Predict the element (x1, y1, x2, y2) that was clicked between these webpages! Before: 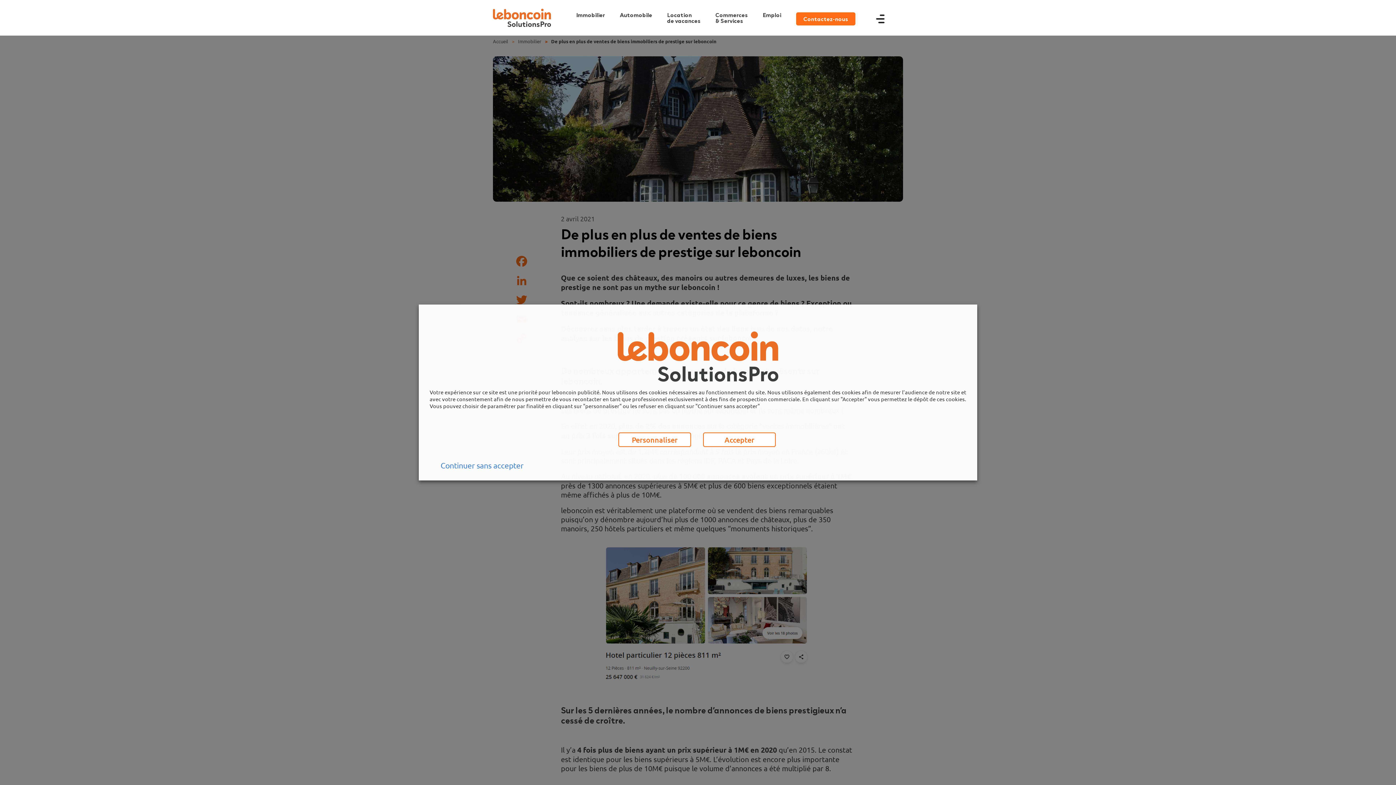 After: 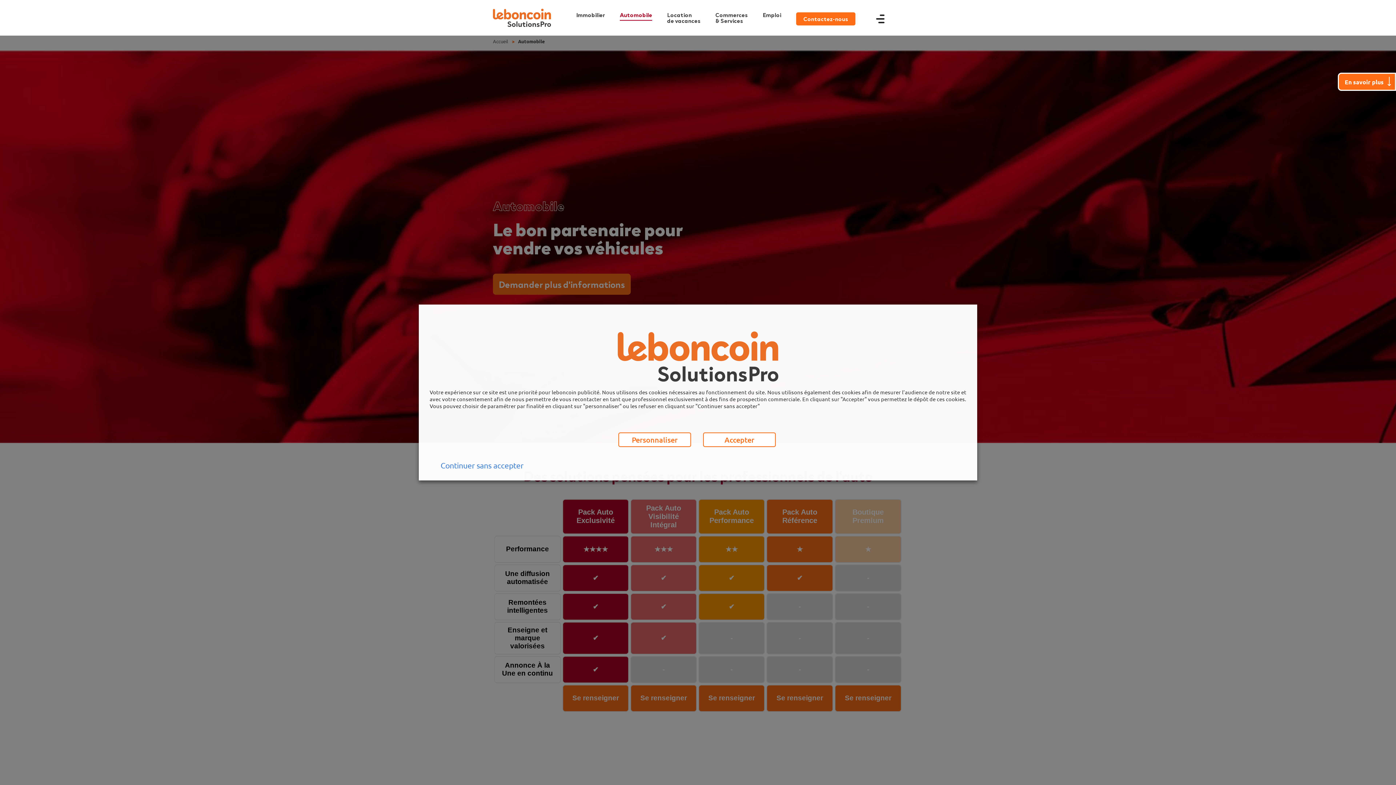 Action: label: Automobile bbox: (614, -2, 657, 32)